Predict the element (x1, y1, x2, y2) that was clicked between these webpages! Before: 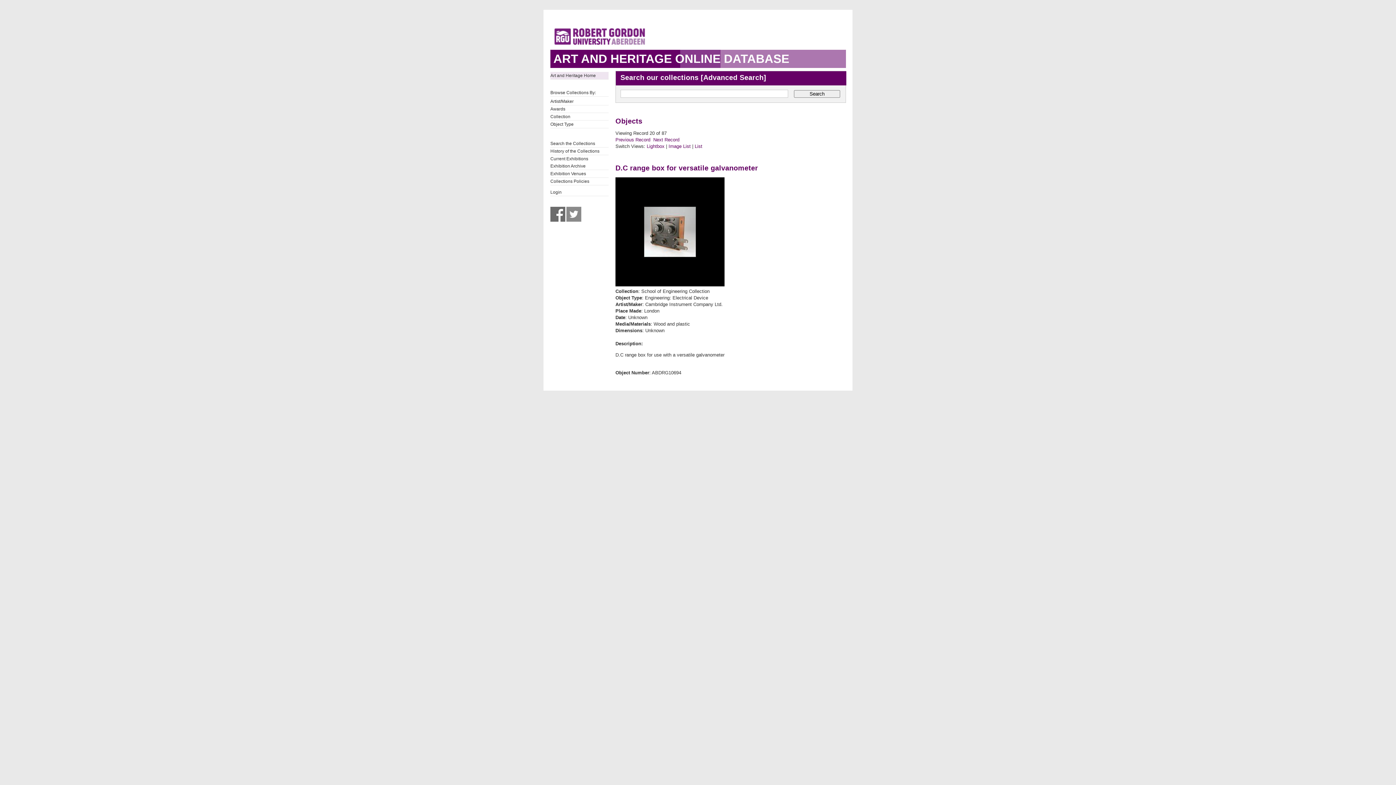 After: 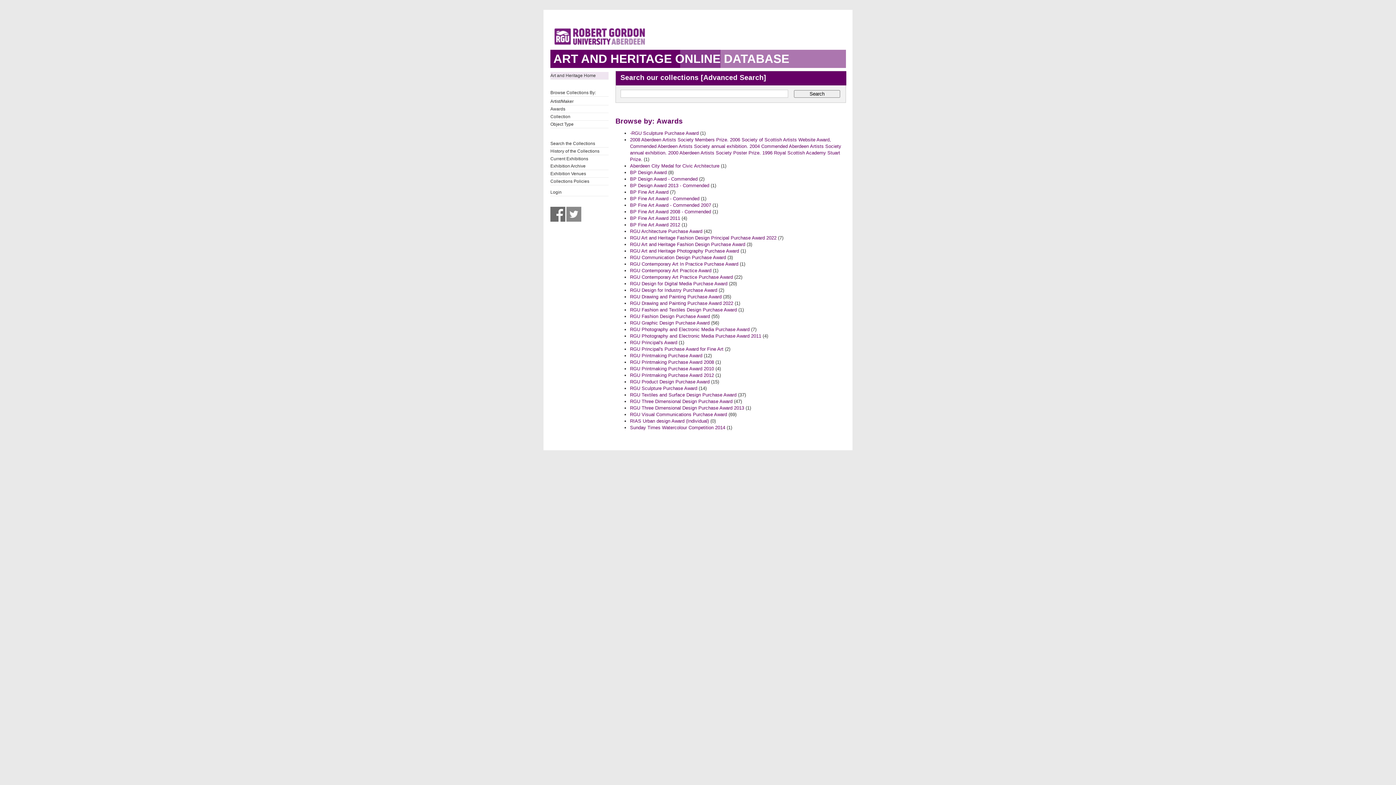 Action: label: Awards bbox: (550, 105, 608, 112)